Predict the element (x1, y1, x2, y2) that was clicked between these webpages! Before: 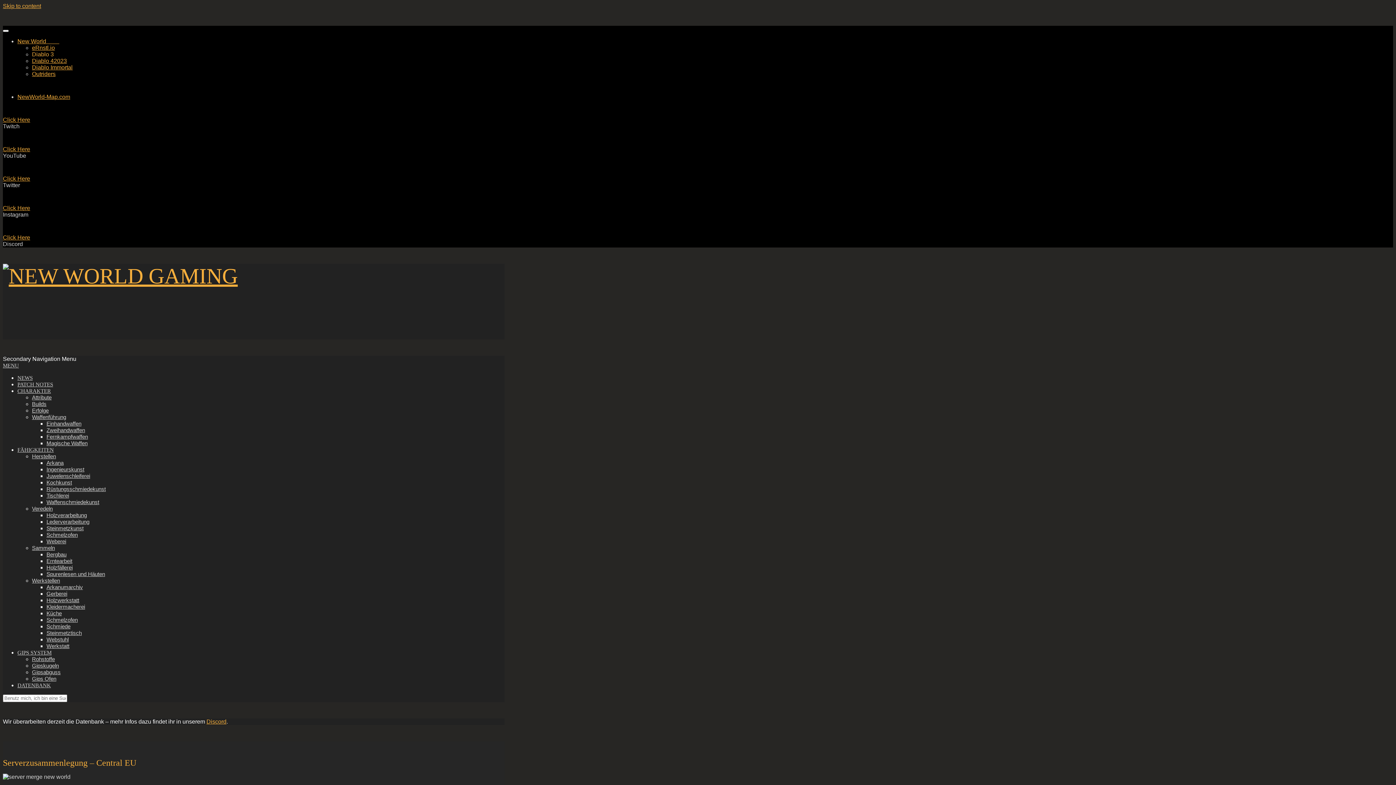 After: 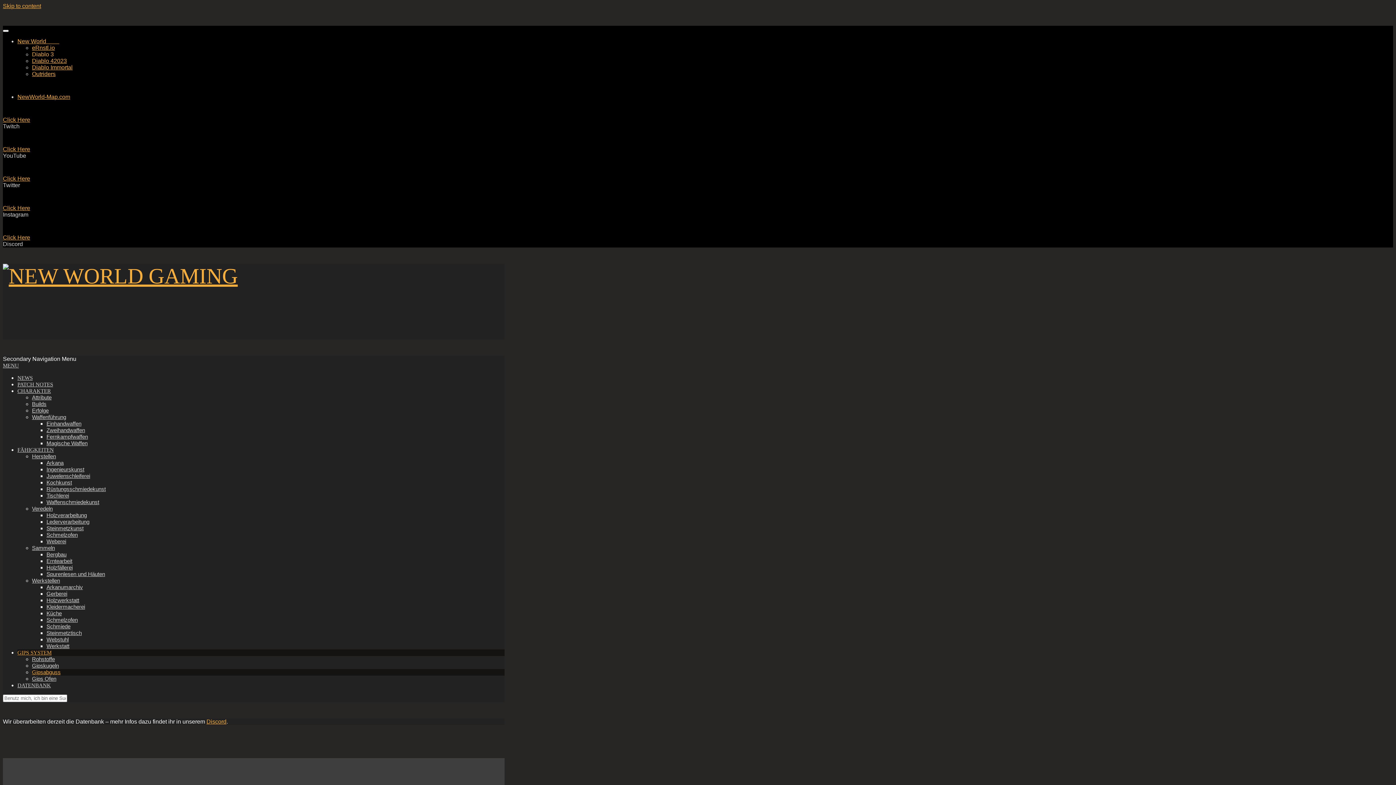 Action: label: Gipsabguss bbox: (32, 669, 60, 675)